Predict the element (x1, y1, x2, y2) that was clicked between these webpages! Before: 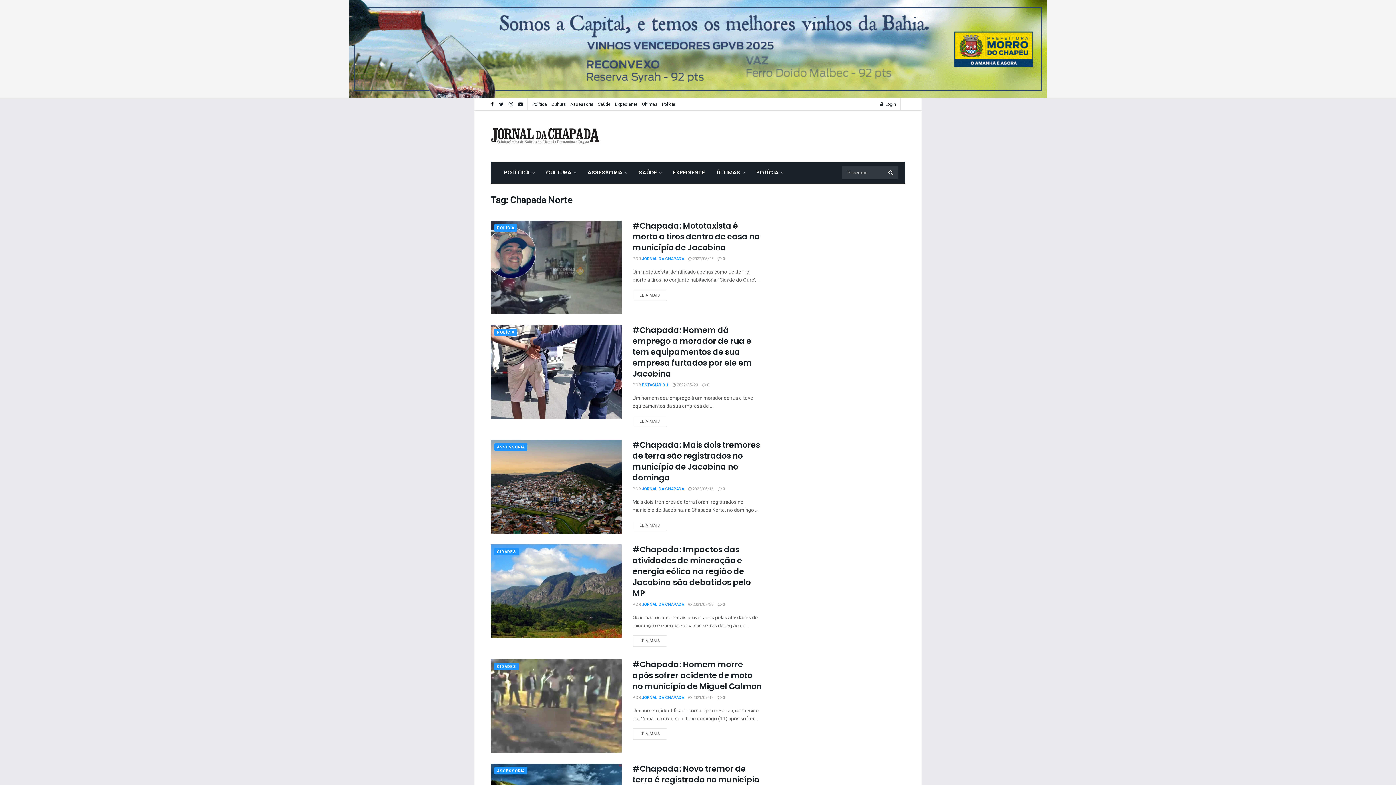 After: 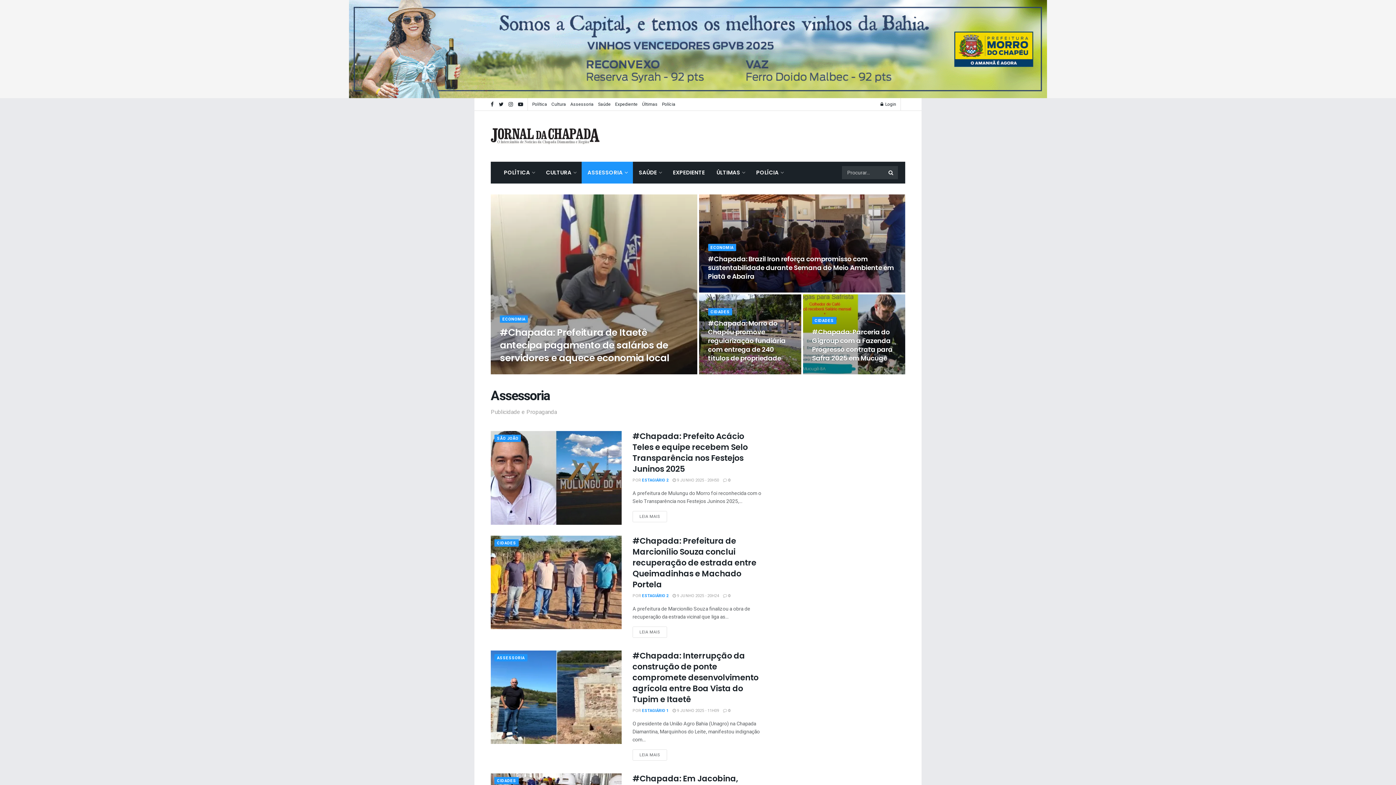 Action: bbox: (494, 677, 527, 684) label: ASSESSORIA